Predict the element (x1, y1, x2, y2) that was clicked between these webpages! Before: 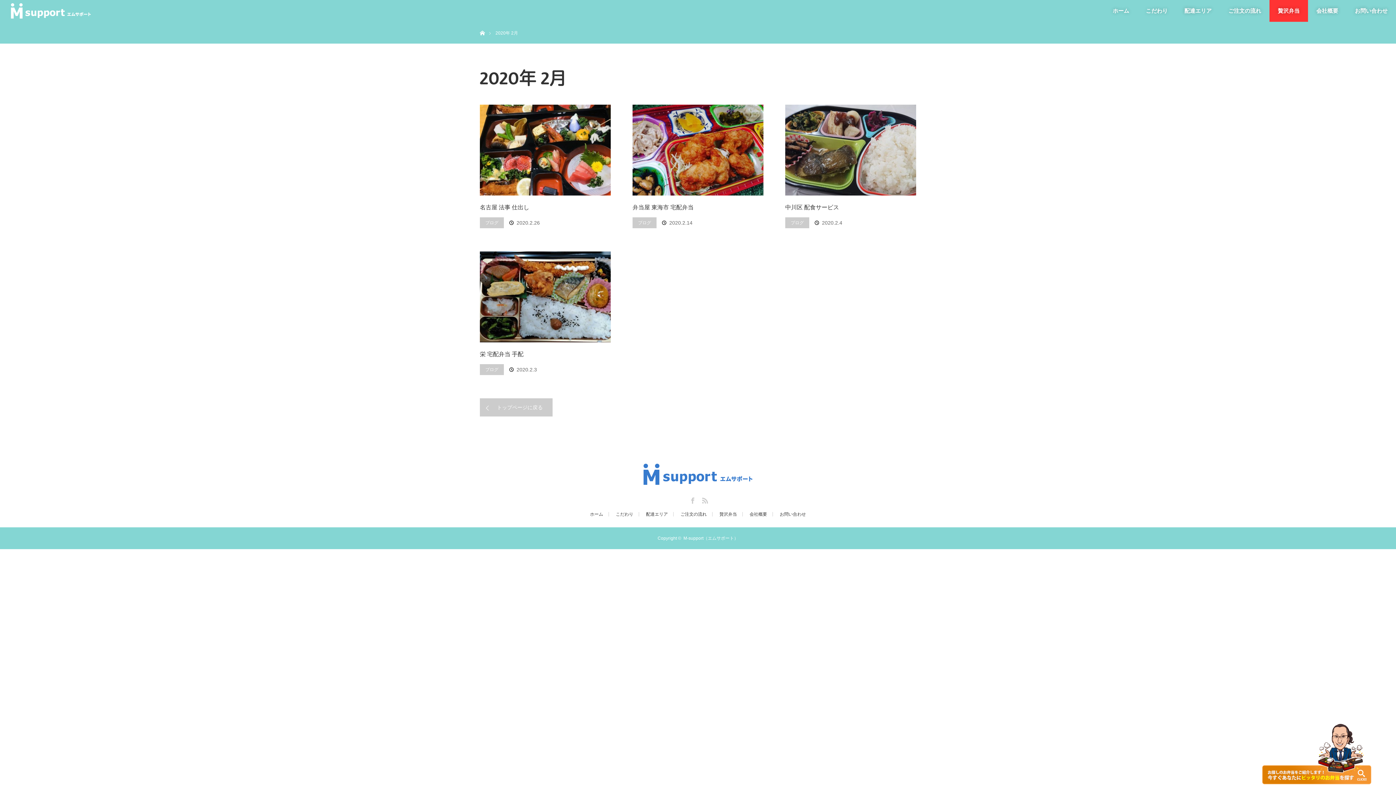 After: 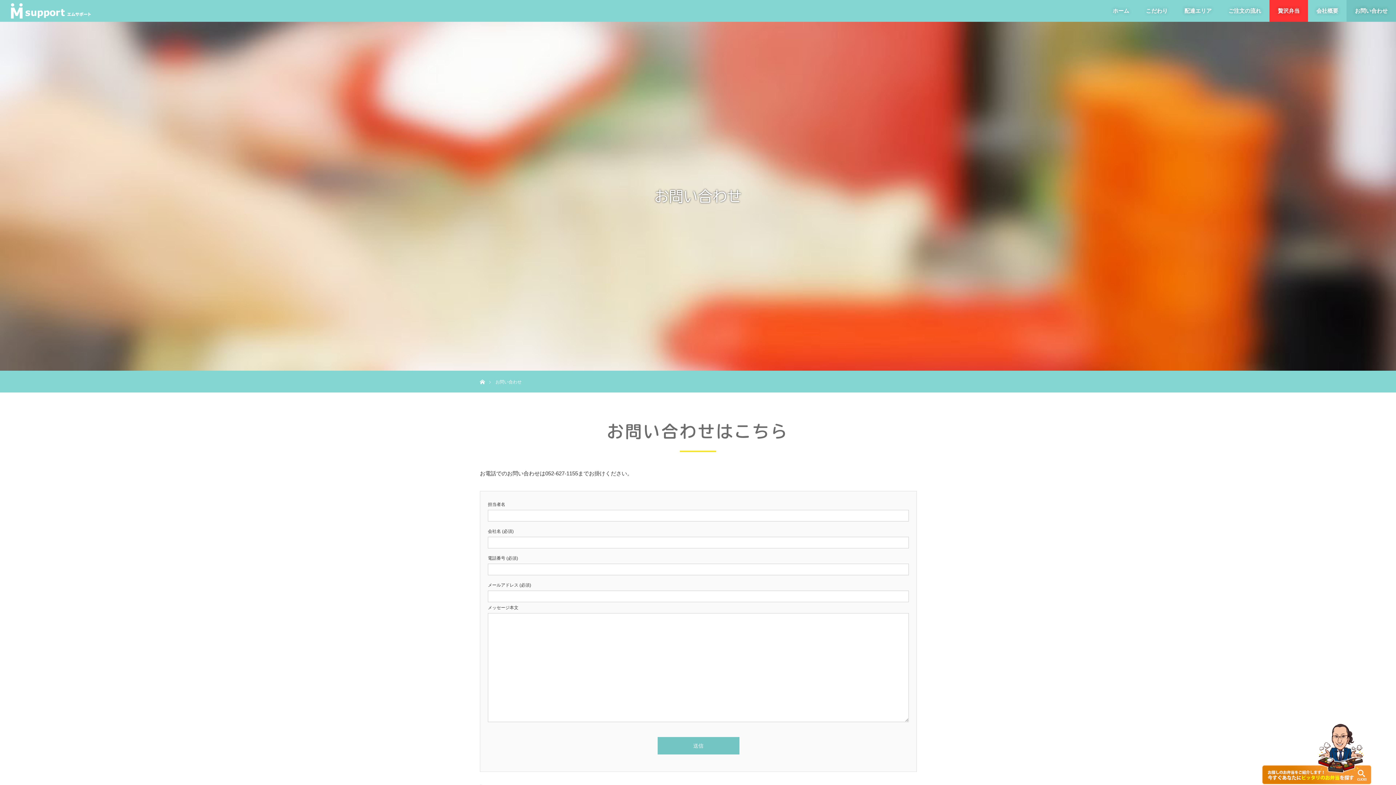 Action: label: お問い合わせ bbox: (1346, 0, 1396, 21)